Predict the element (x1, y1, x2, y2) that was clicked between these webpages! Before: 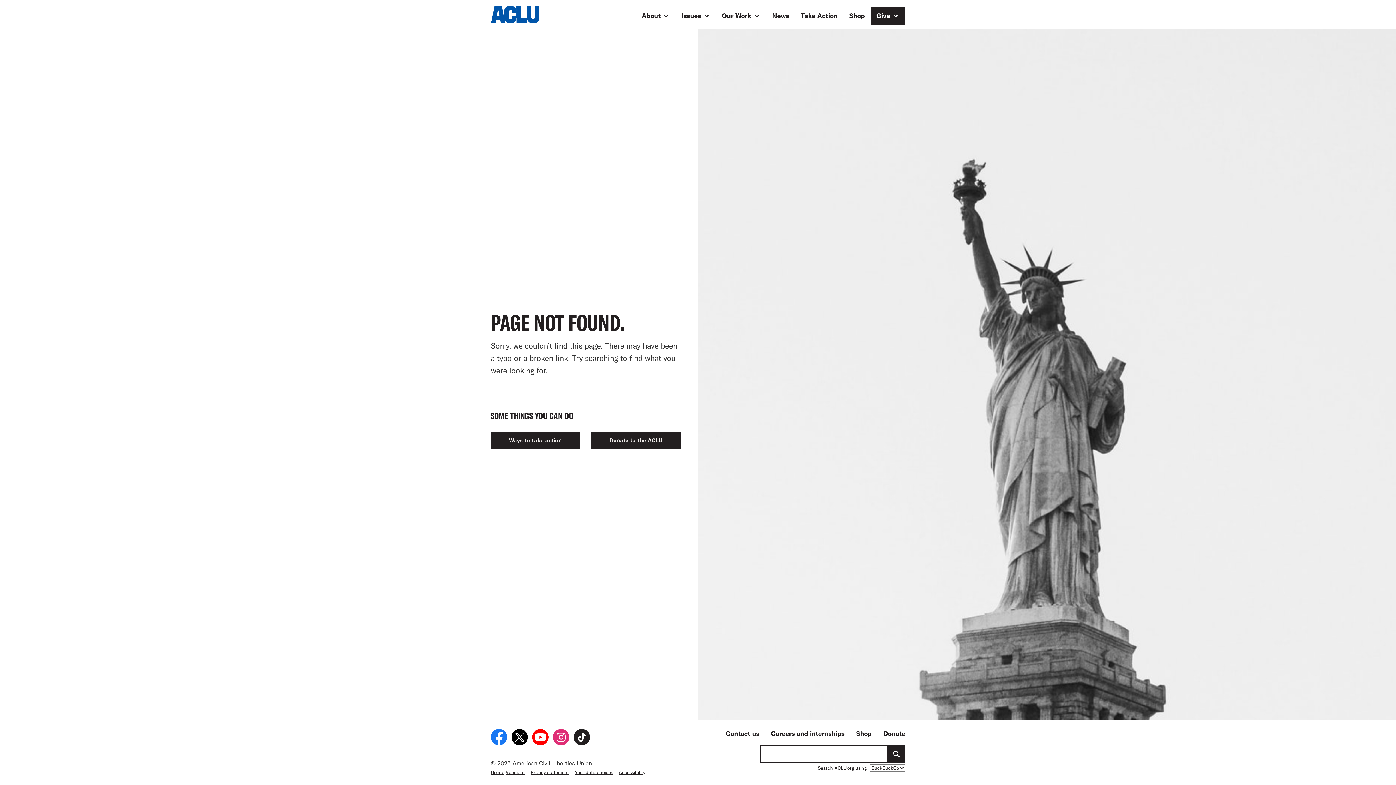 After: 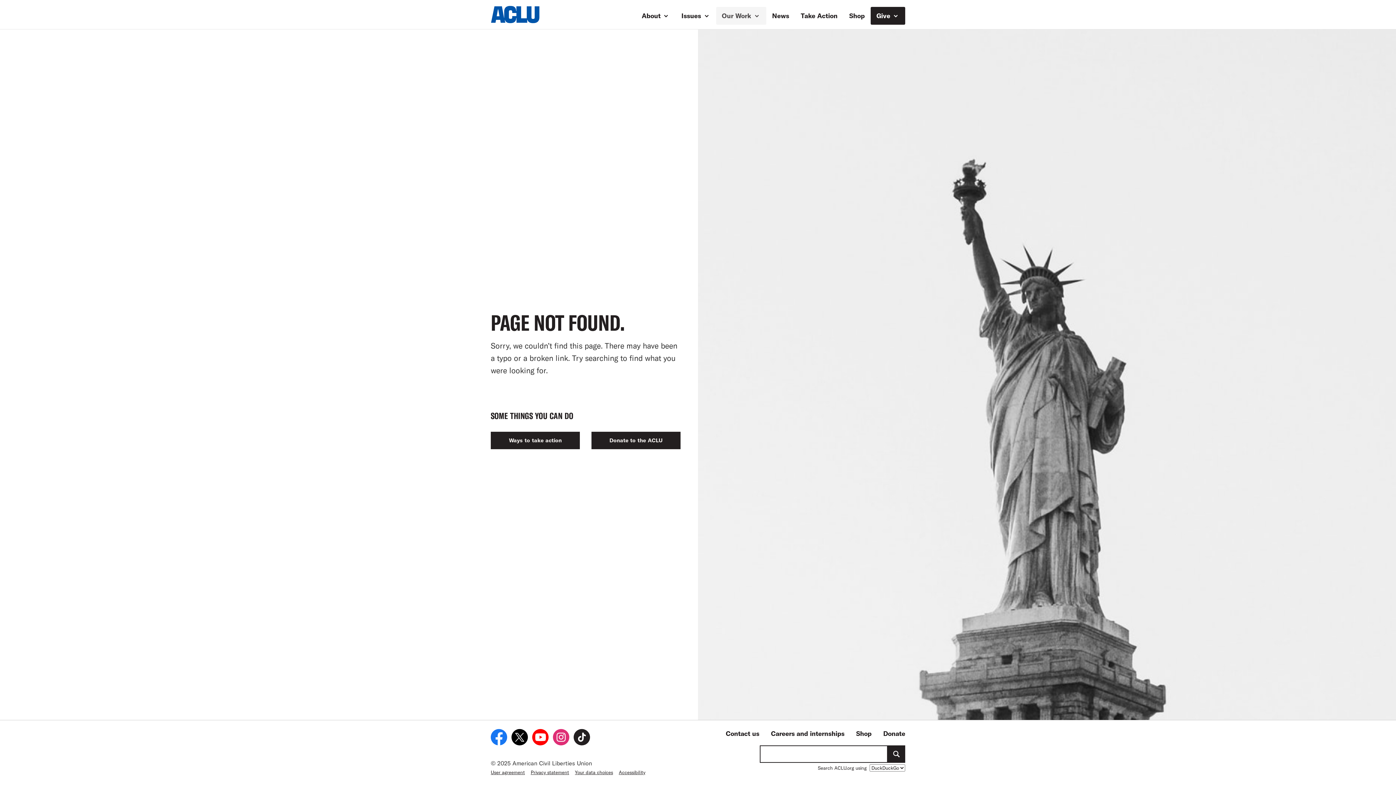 Action: label: Our Work  bbox: (716, 6, 766, 24)